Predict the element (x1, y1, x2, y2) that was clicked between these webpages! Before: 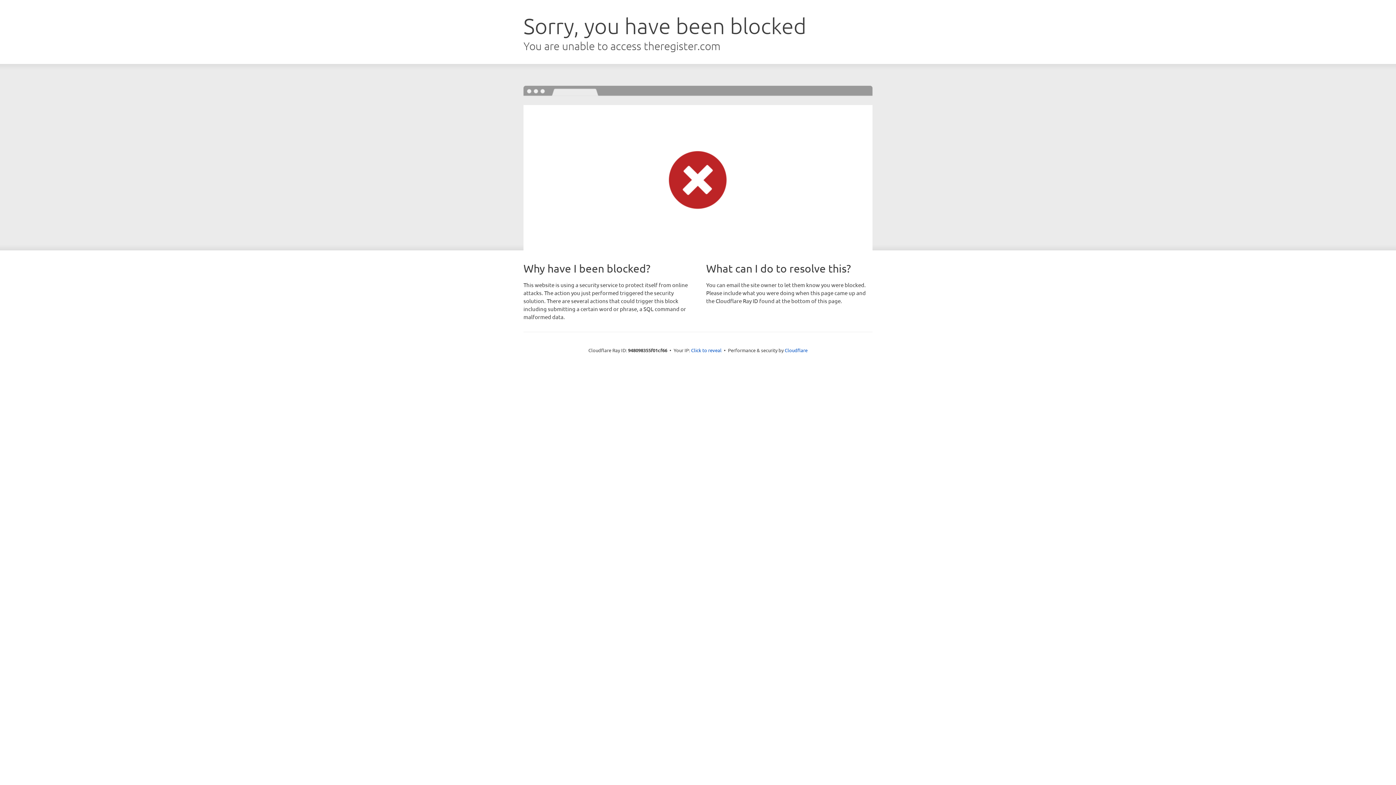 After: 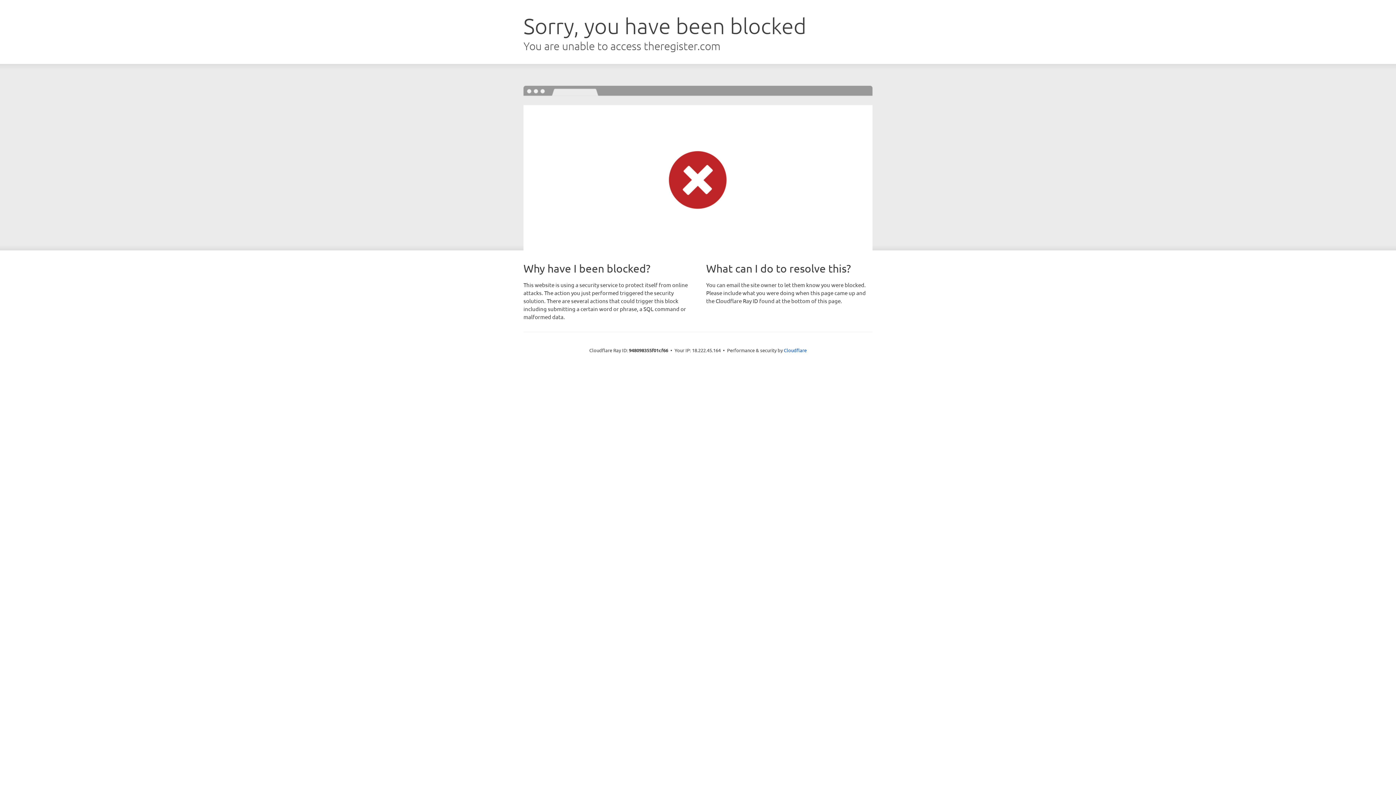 Action: label: Click to reveal bbox: (691, 346, 721, 353)